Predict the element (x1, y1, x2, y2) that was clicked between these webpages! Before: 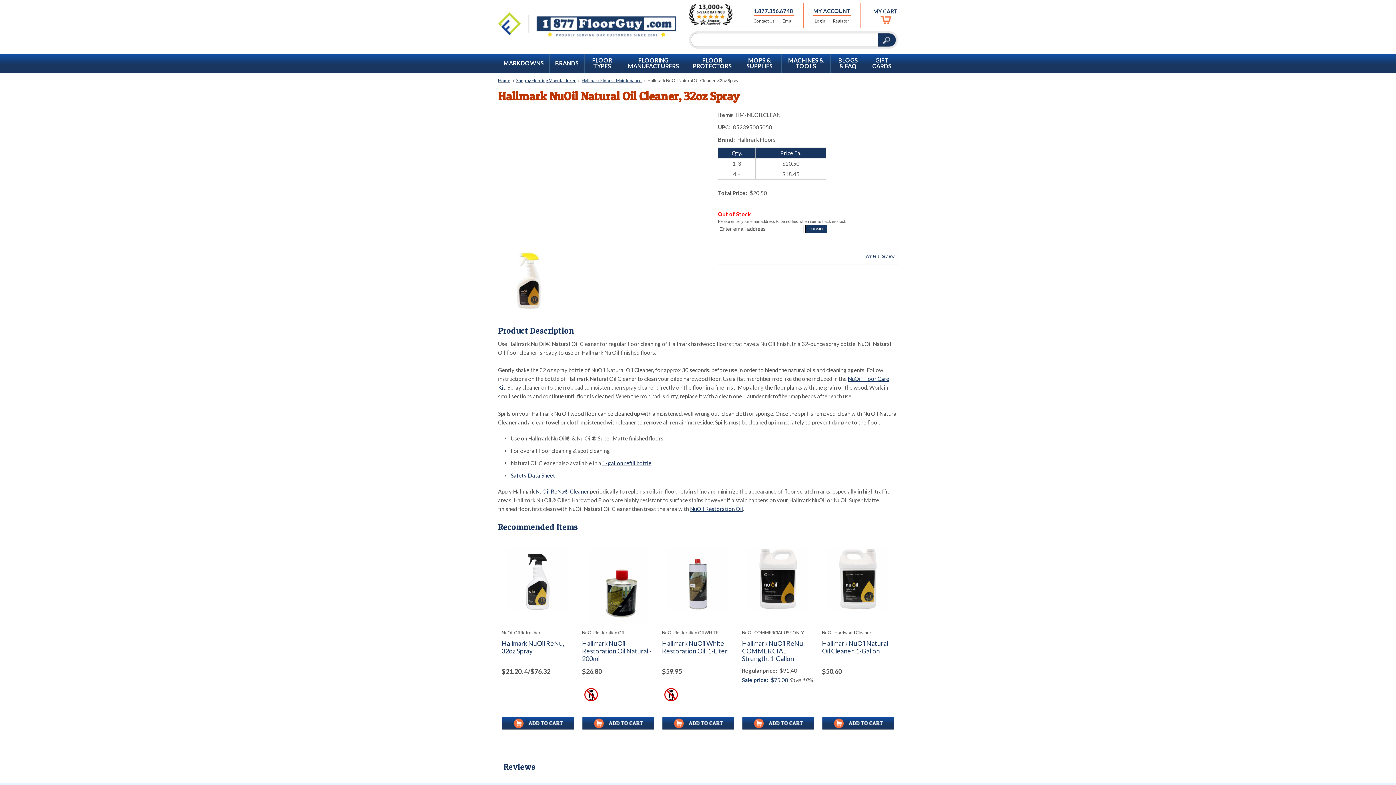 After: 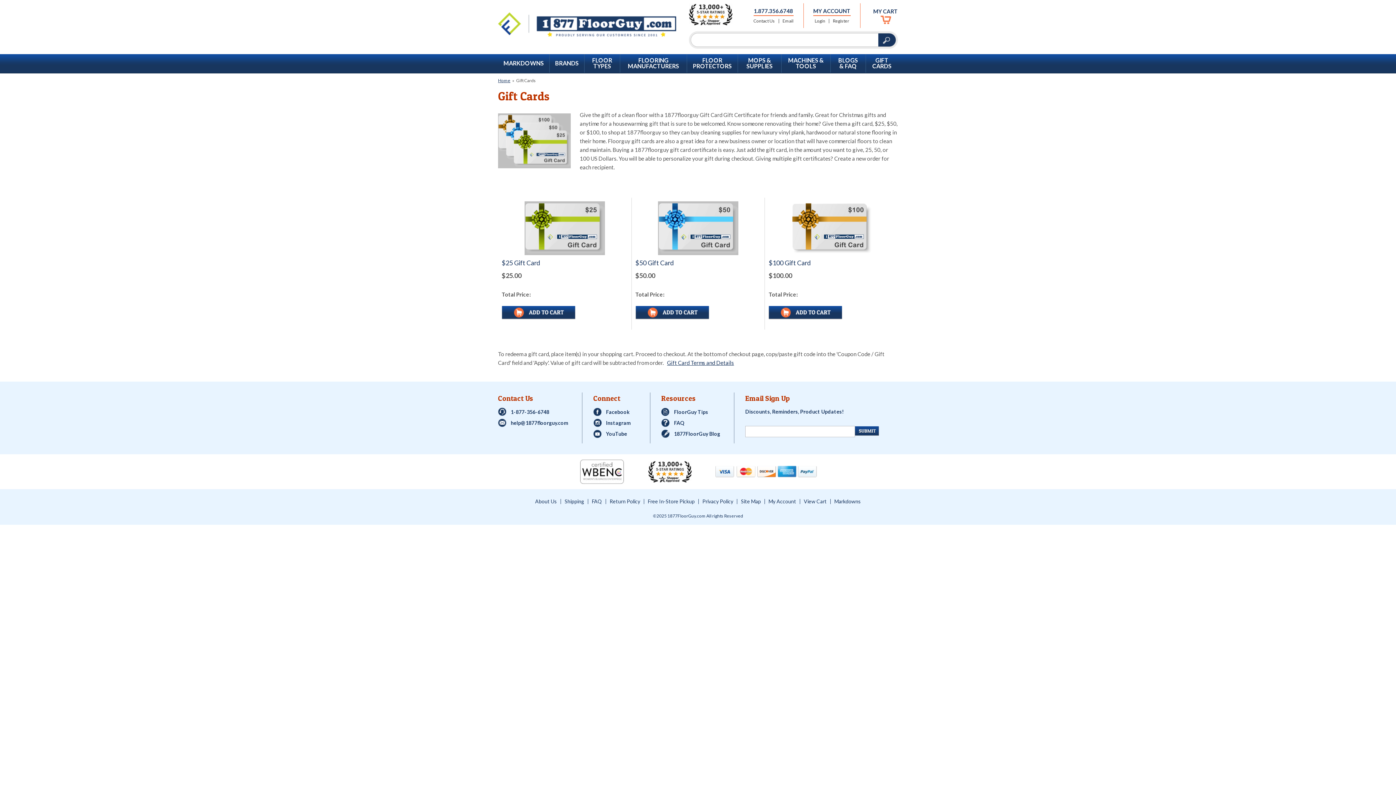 Action: bbox: (866, 57, 898, 69) label: GIFT CARDS